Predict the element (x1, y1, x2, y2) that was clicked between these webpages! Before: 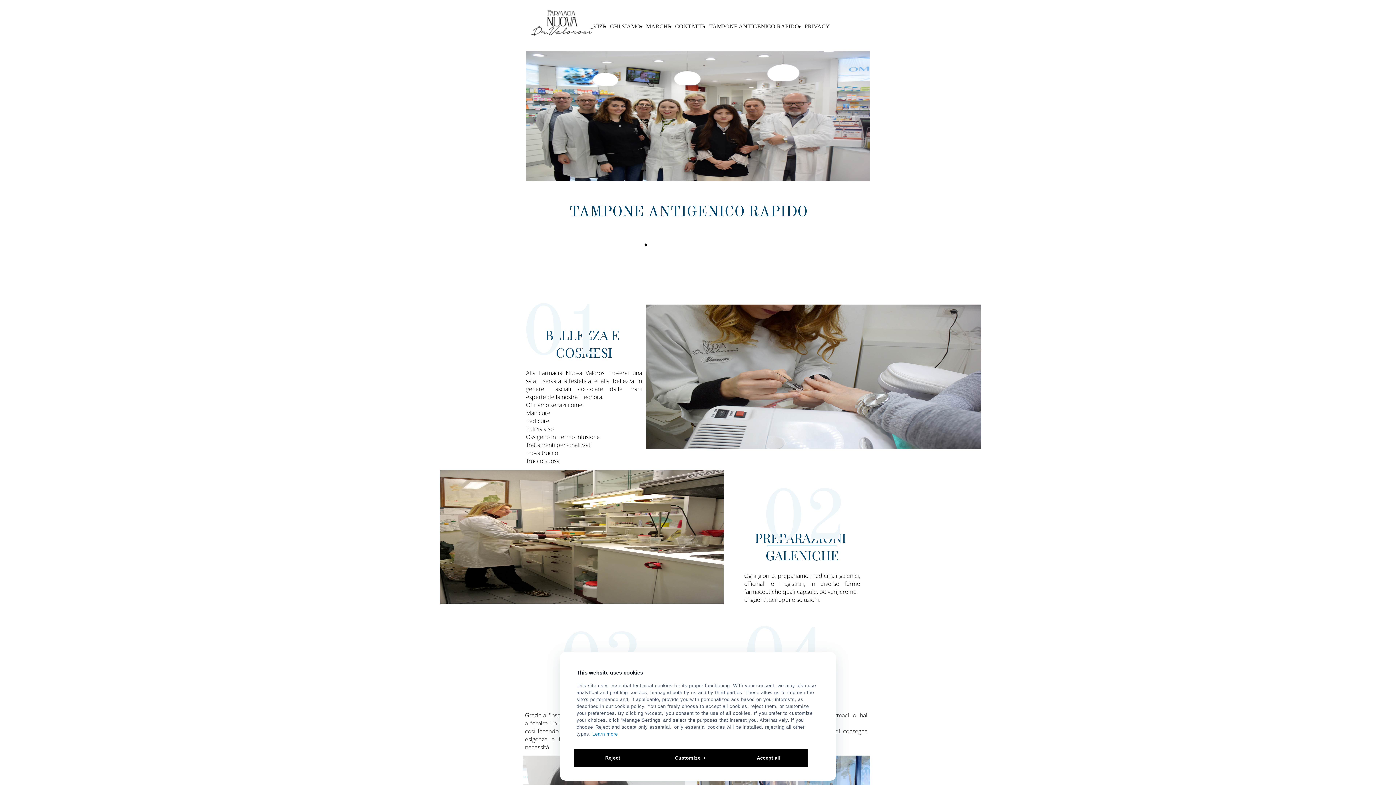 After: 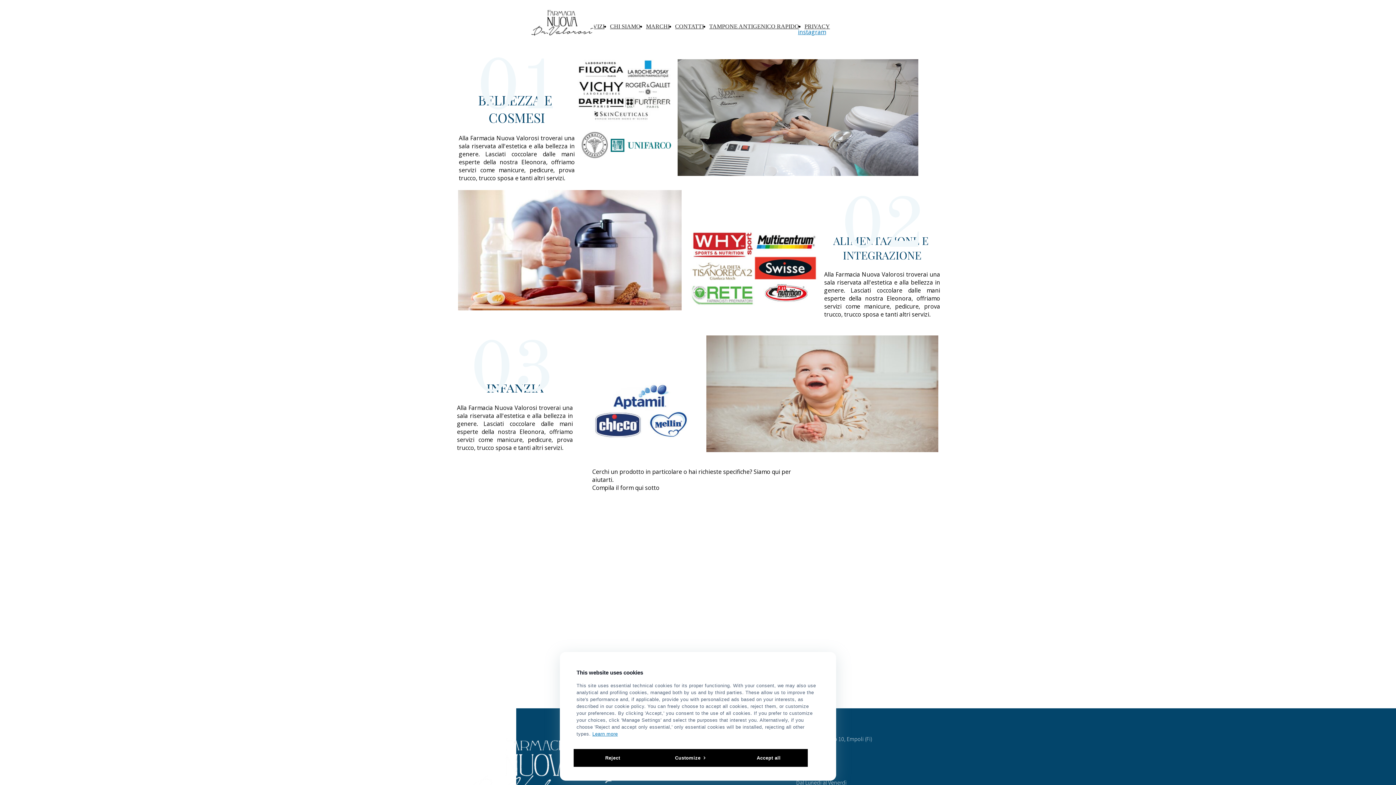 Action: label: MARCHI bbox: (646, 23, 669, 29)